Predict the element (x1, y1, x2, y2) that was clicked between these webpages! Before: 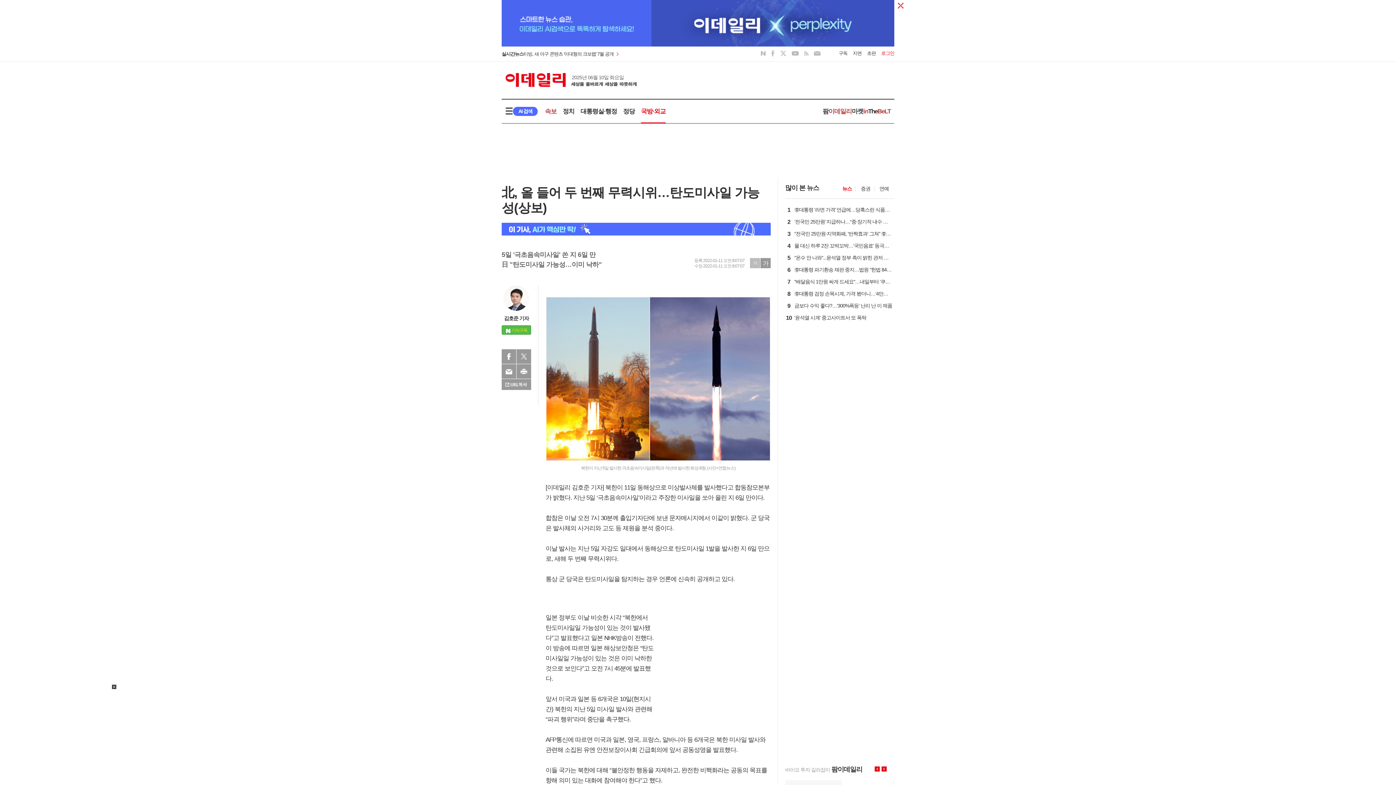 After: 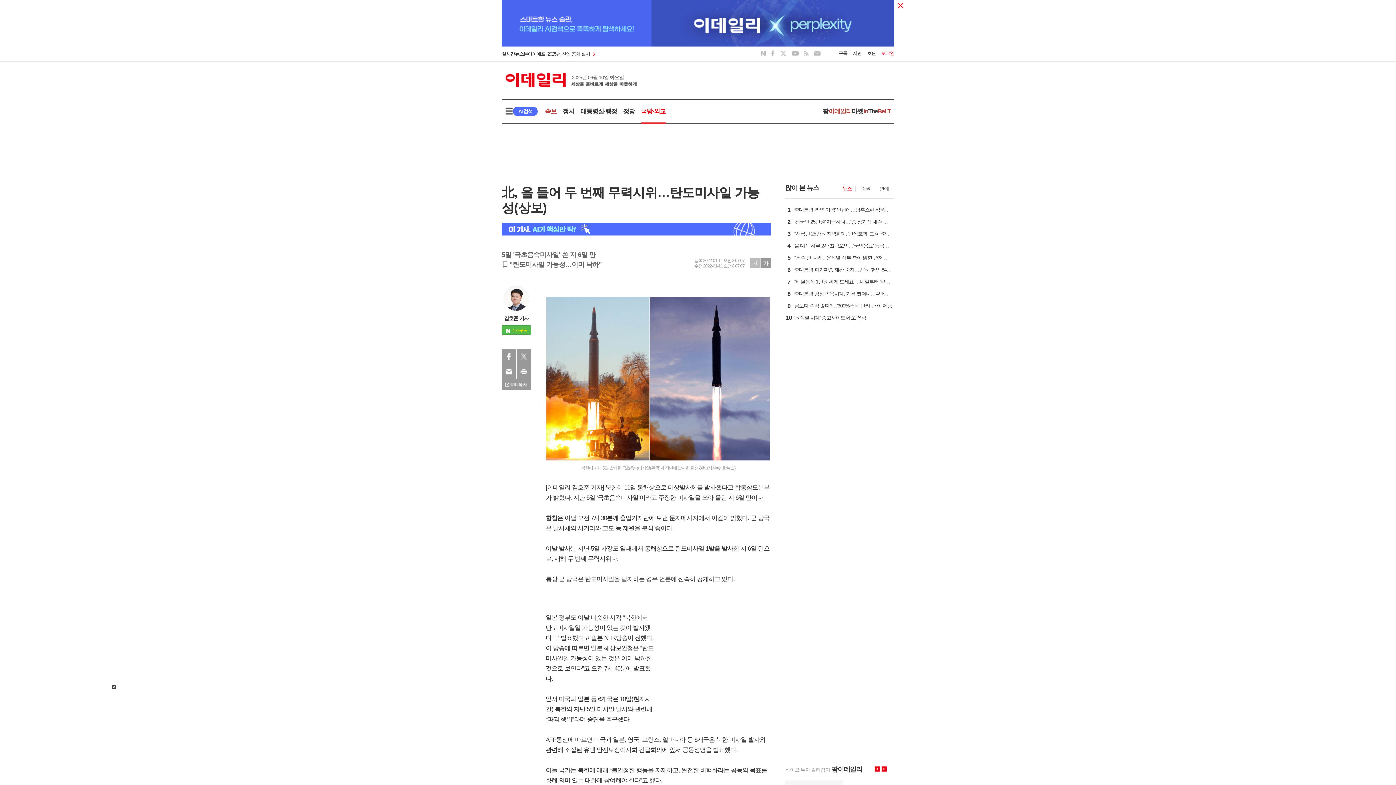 Action: label: 초판 bbox: (867, 50, 876, 56)